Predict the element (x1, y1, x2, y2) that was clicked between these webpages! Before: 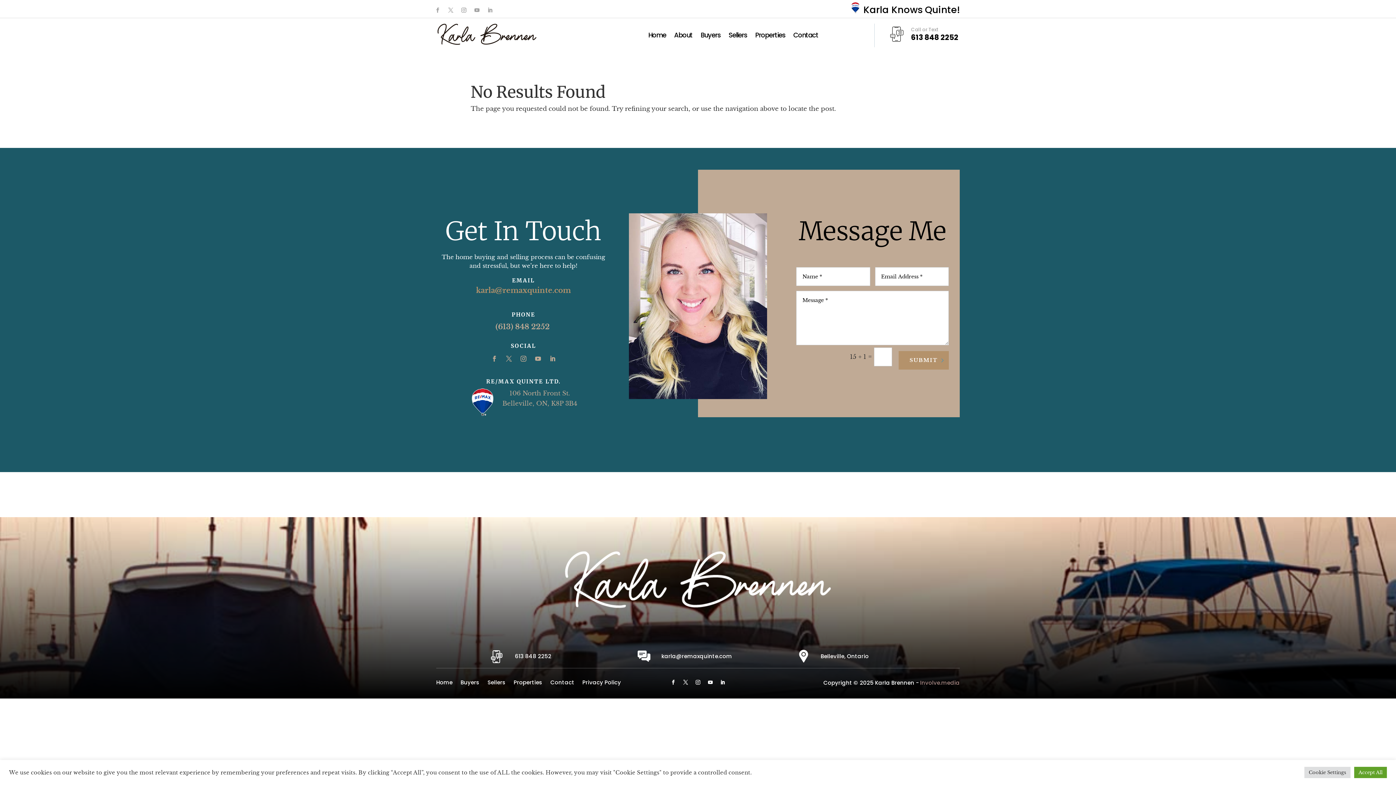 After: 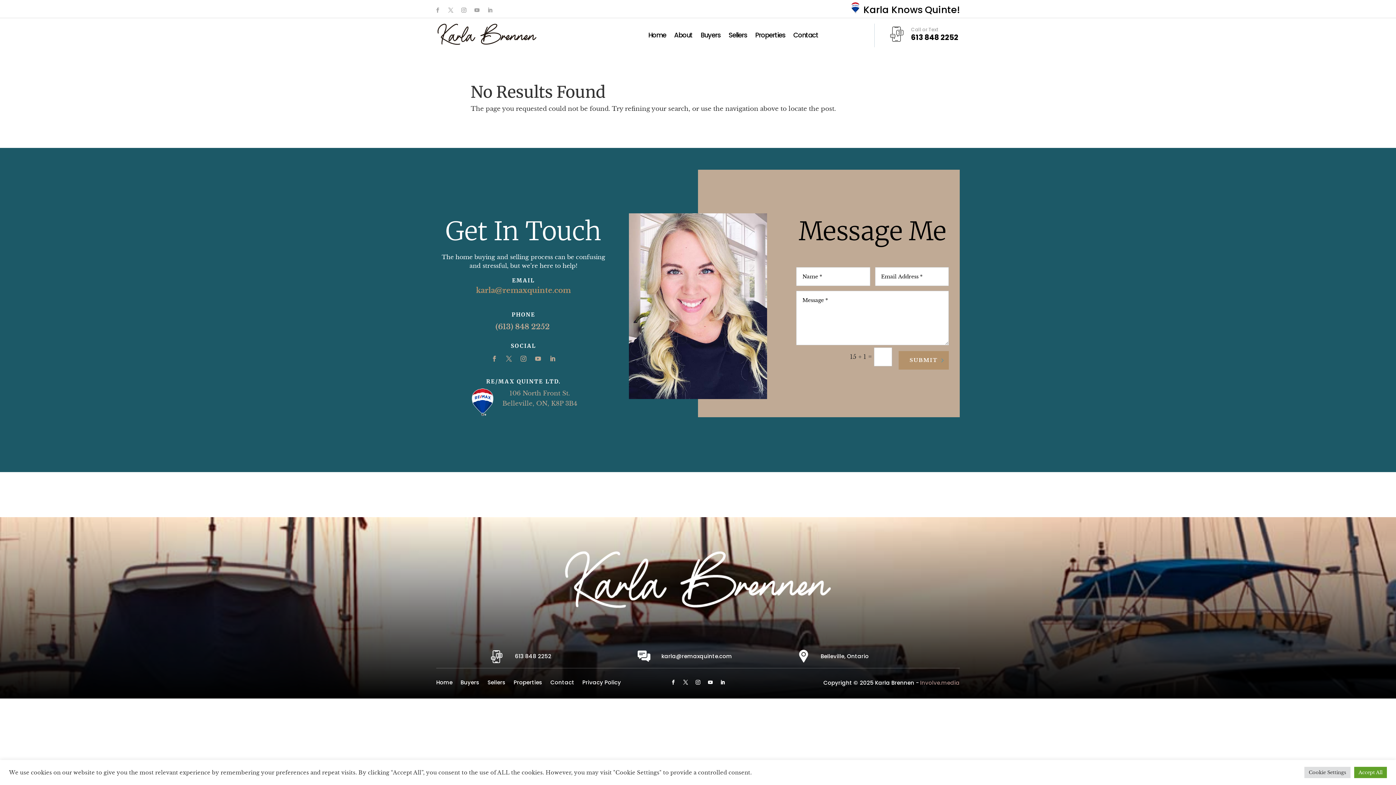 Action: bbox: (517, 353, 529, 364)